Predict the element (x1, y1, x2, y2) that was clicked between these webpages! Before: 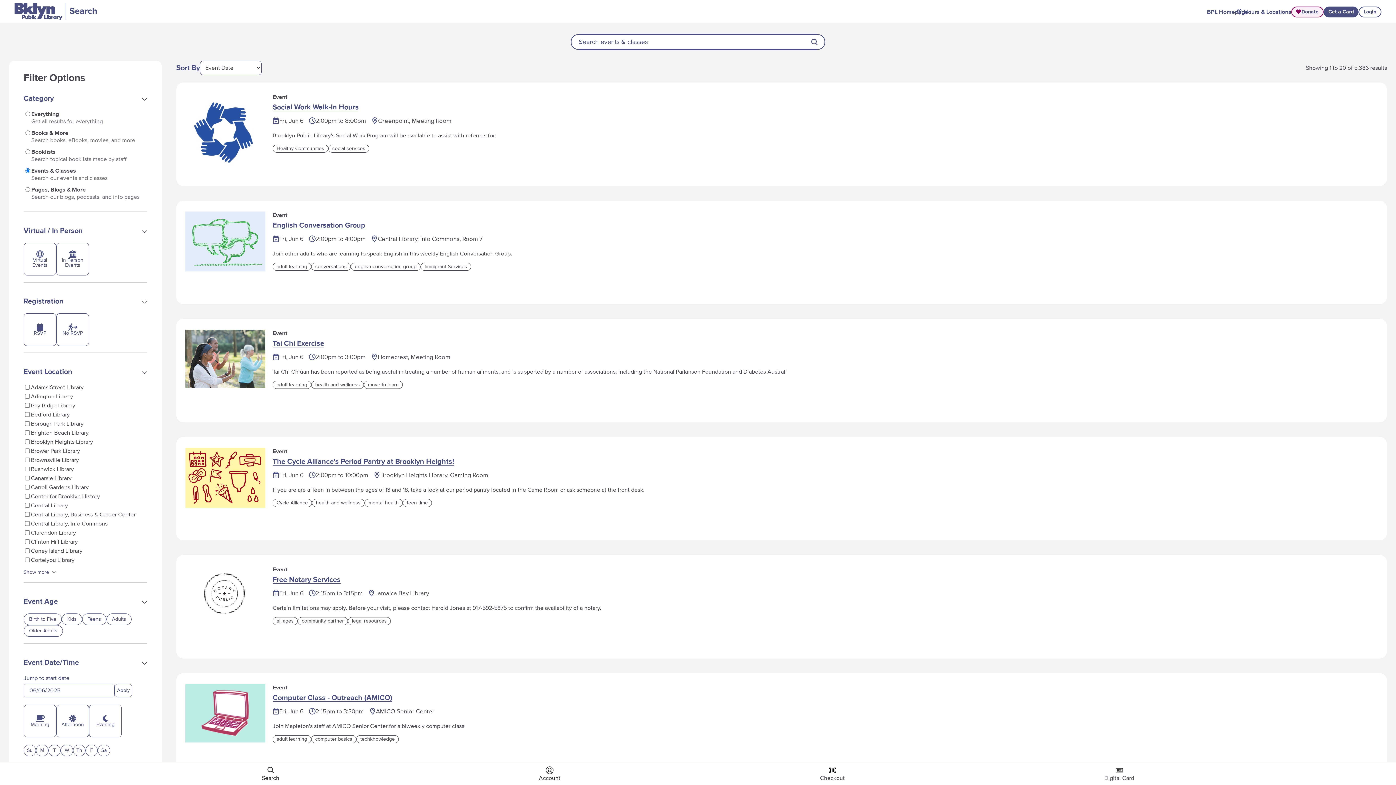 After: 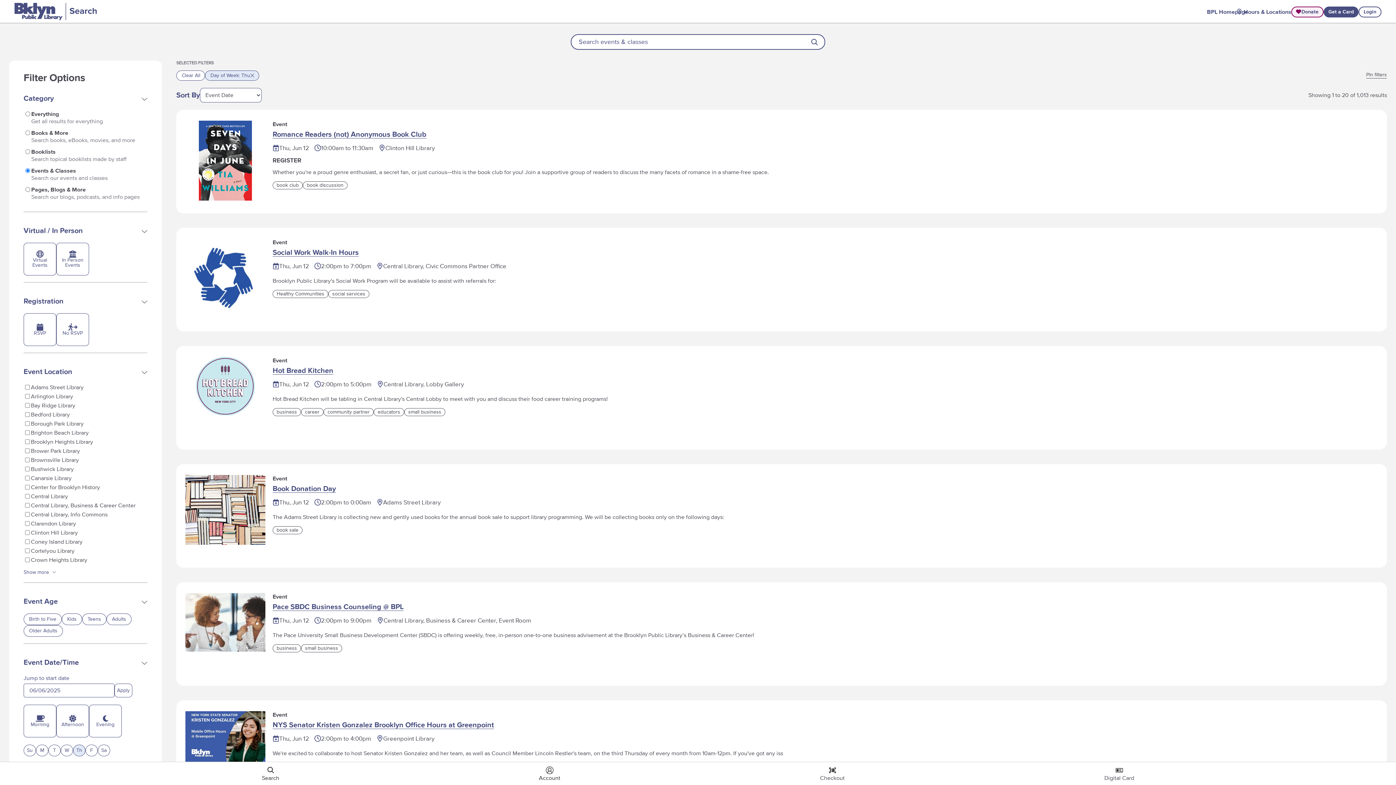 Action: bbox: (73, 745, 85, 756) label: Th